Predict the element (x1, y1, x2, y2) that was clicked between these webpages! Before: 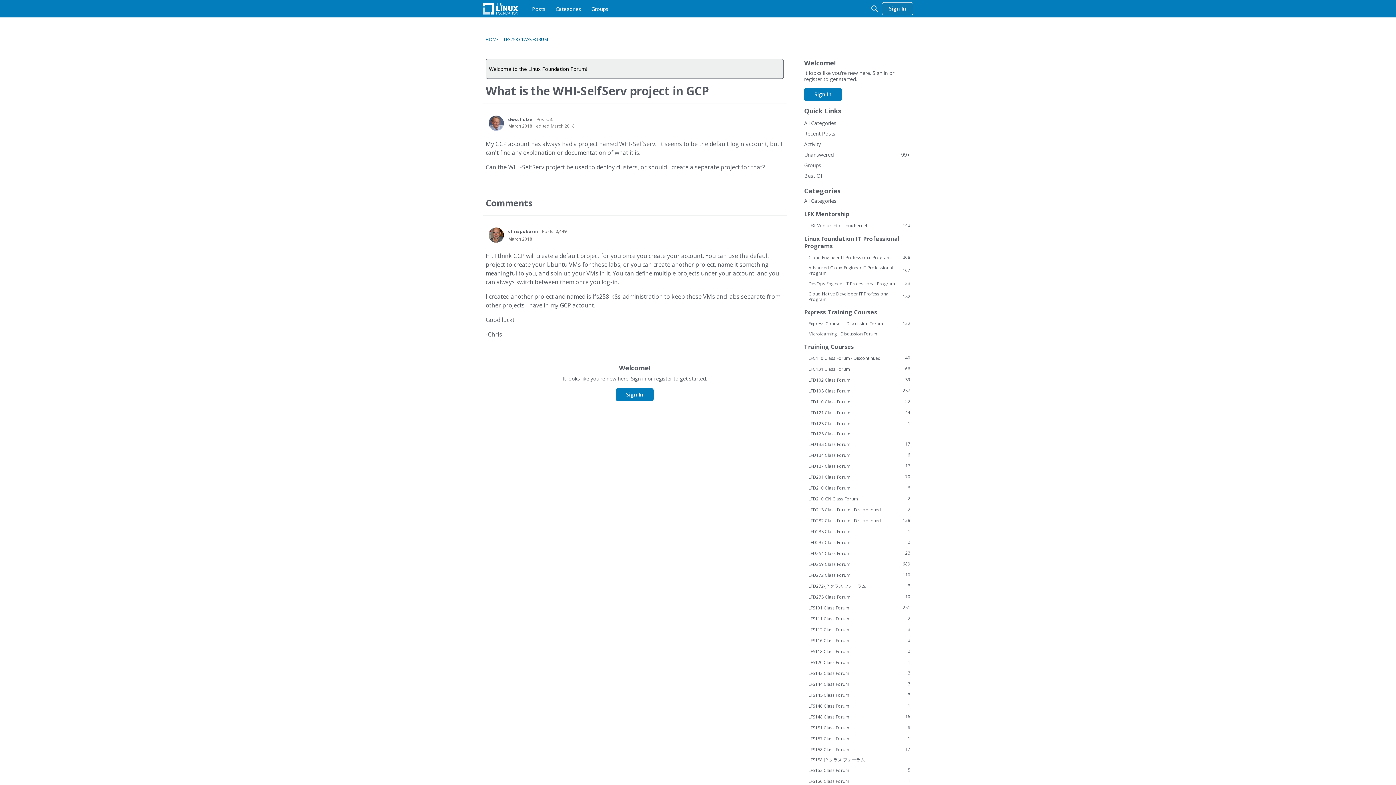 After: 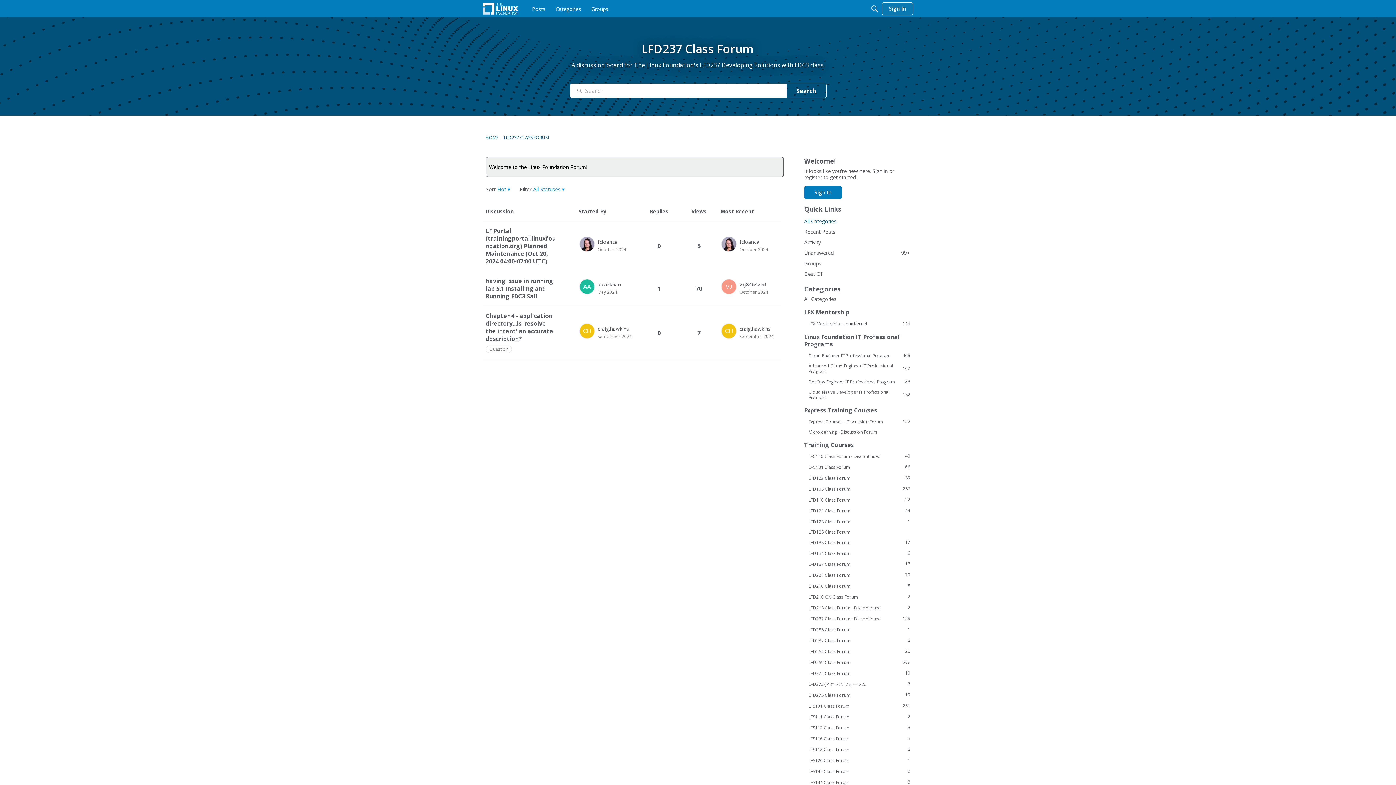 Action: label: 3
LFD237 Class Forum bbox: (804, 539, 910, 545)